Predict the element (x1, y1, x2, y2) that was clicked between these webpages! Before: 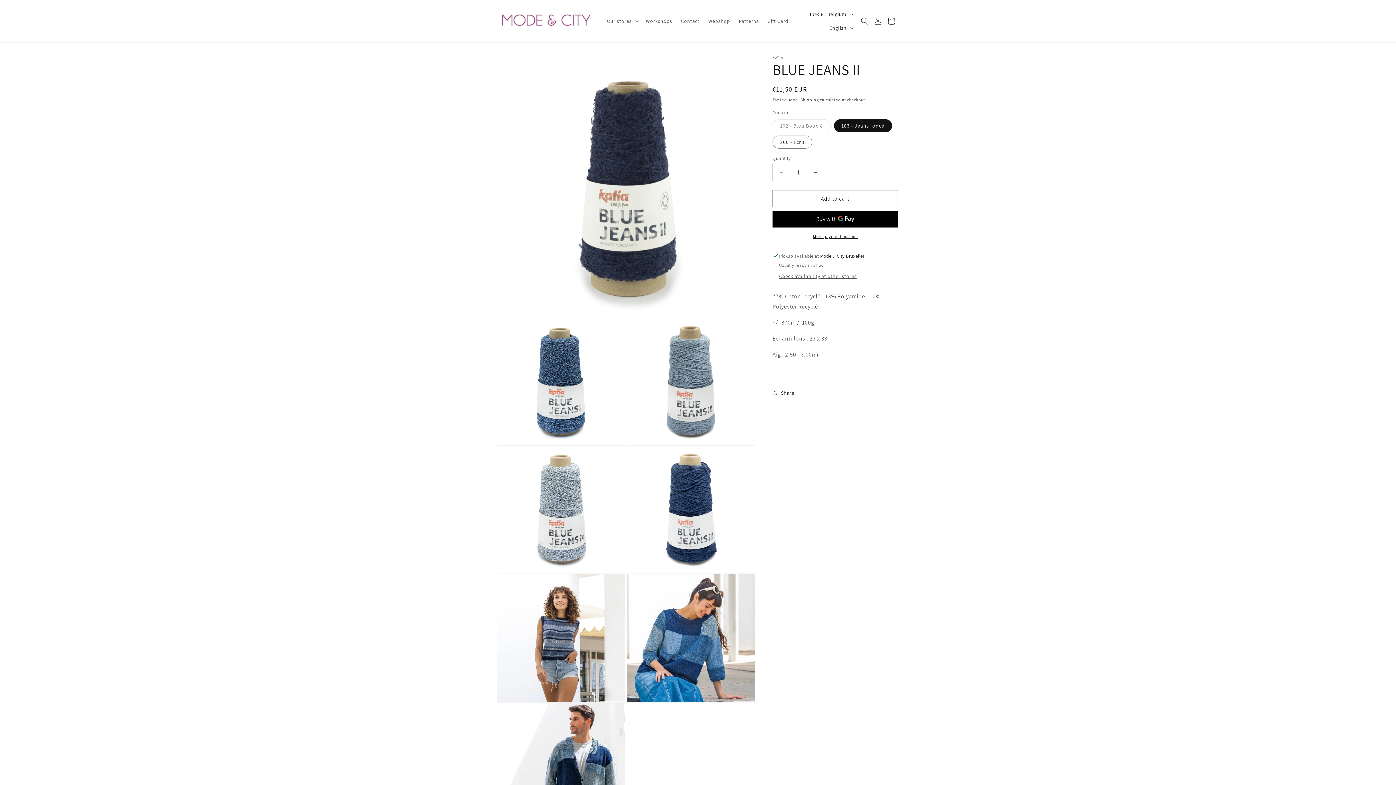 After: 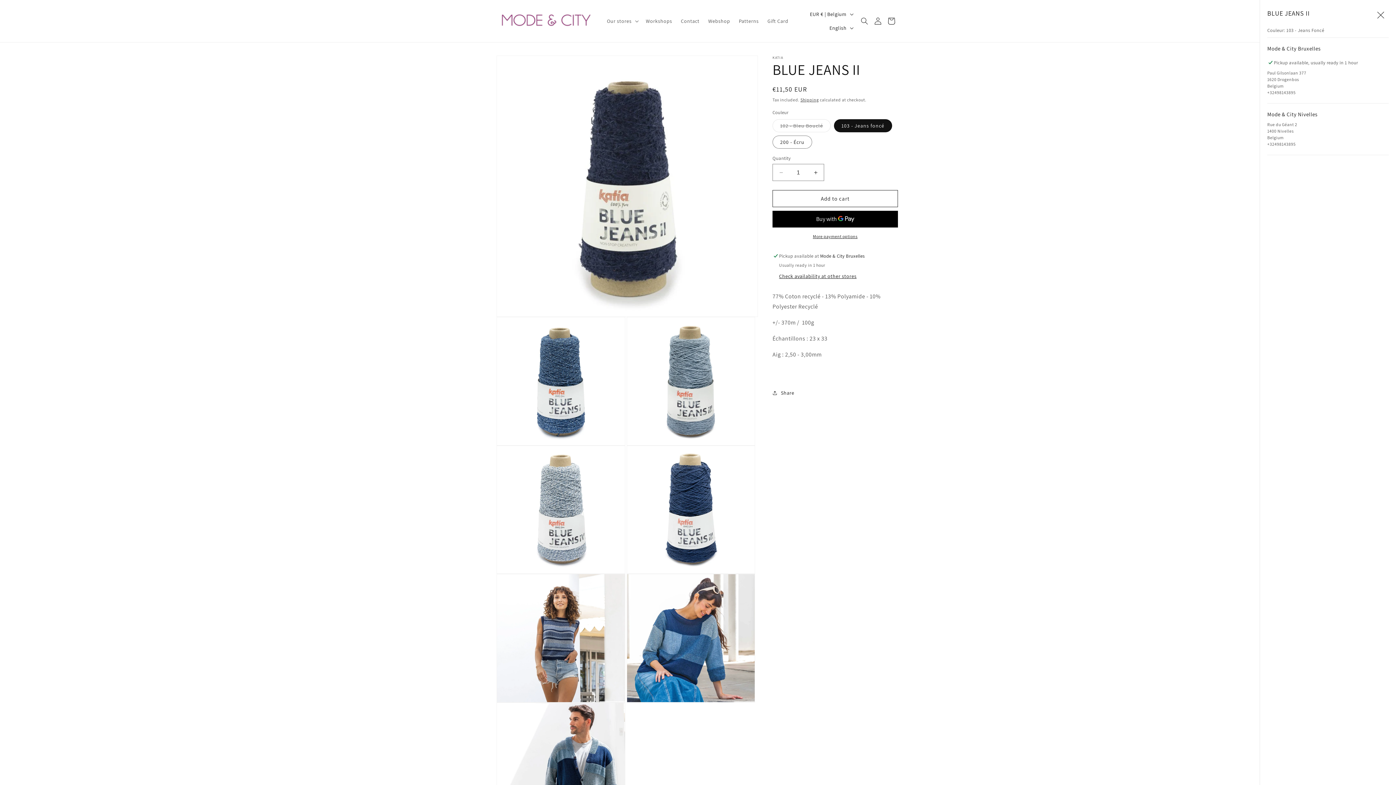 Action: label: Check availability at other stores bbox: (779, 273, 856, 280)